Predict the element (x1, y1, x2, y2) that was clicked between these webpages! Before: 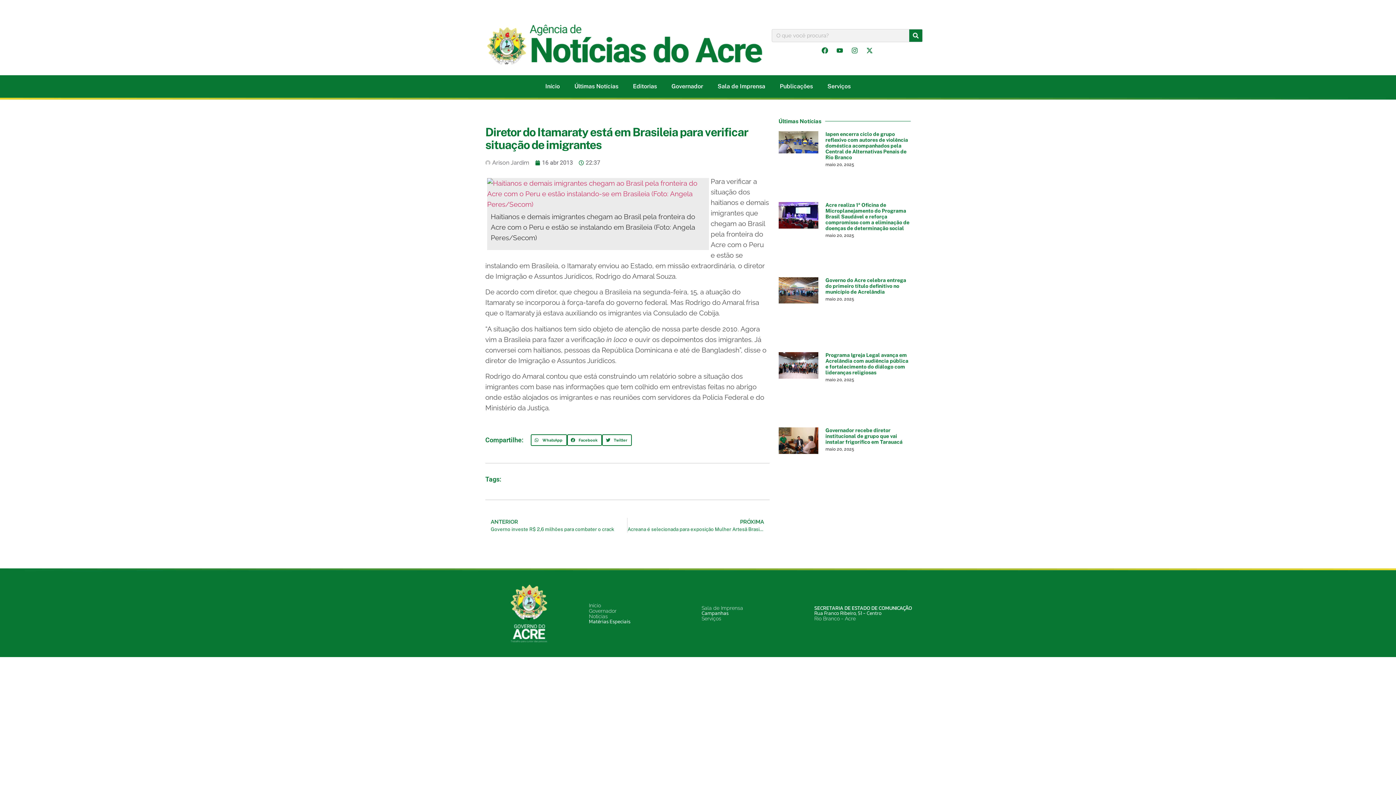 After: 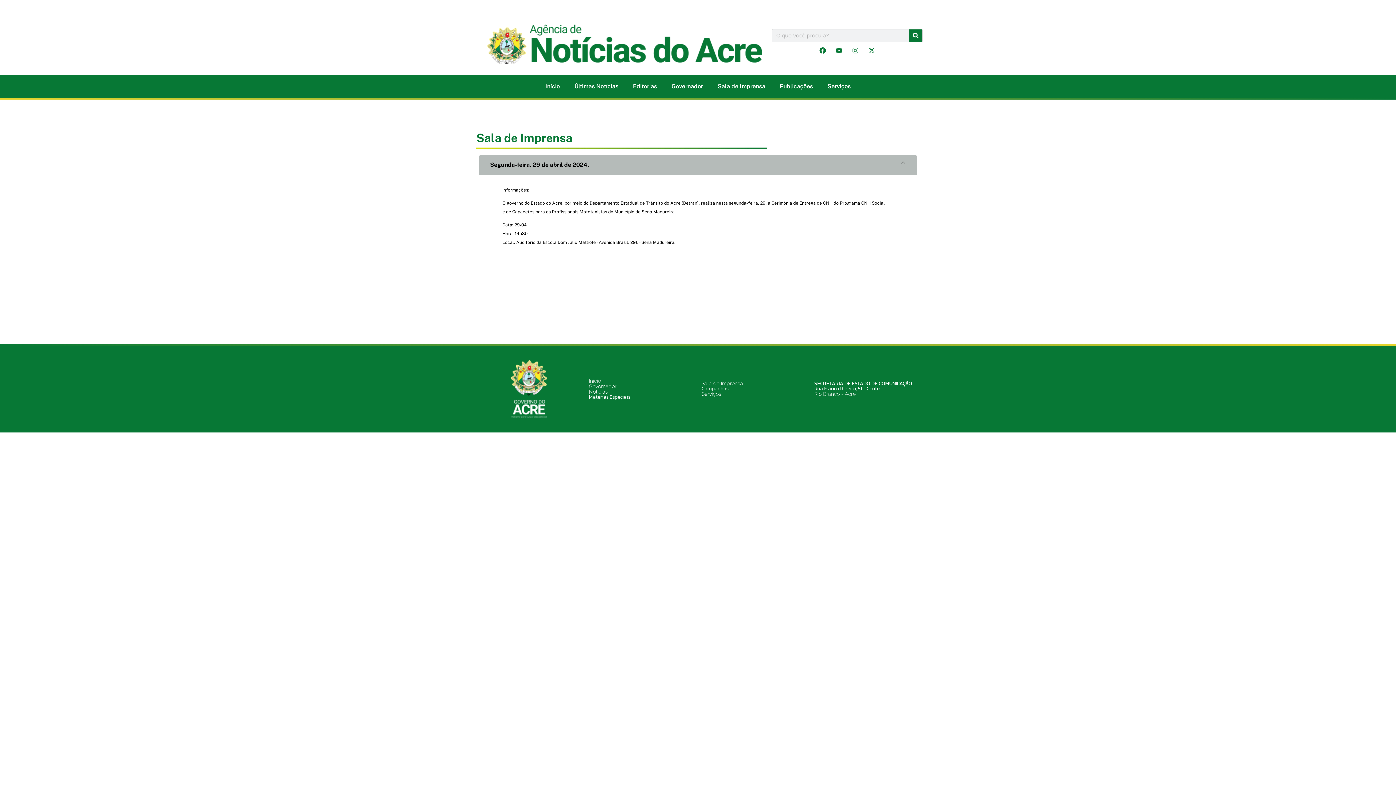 Action: bbox: (701, 605, 743, 611) label: Sala de Imprensa